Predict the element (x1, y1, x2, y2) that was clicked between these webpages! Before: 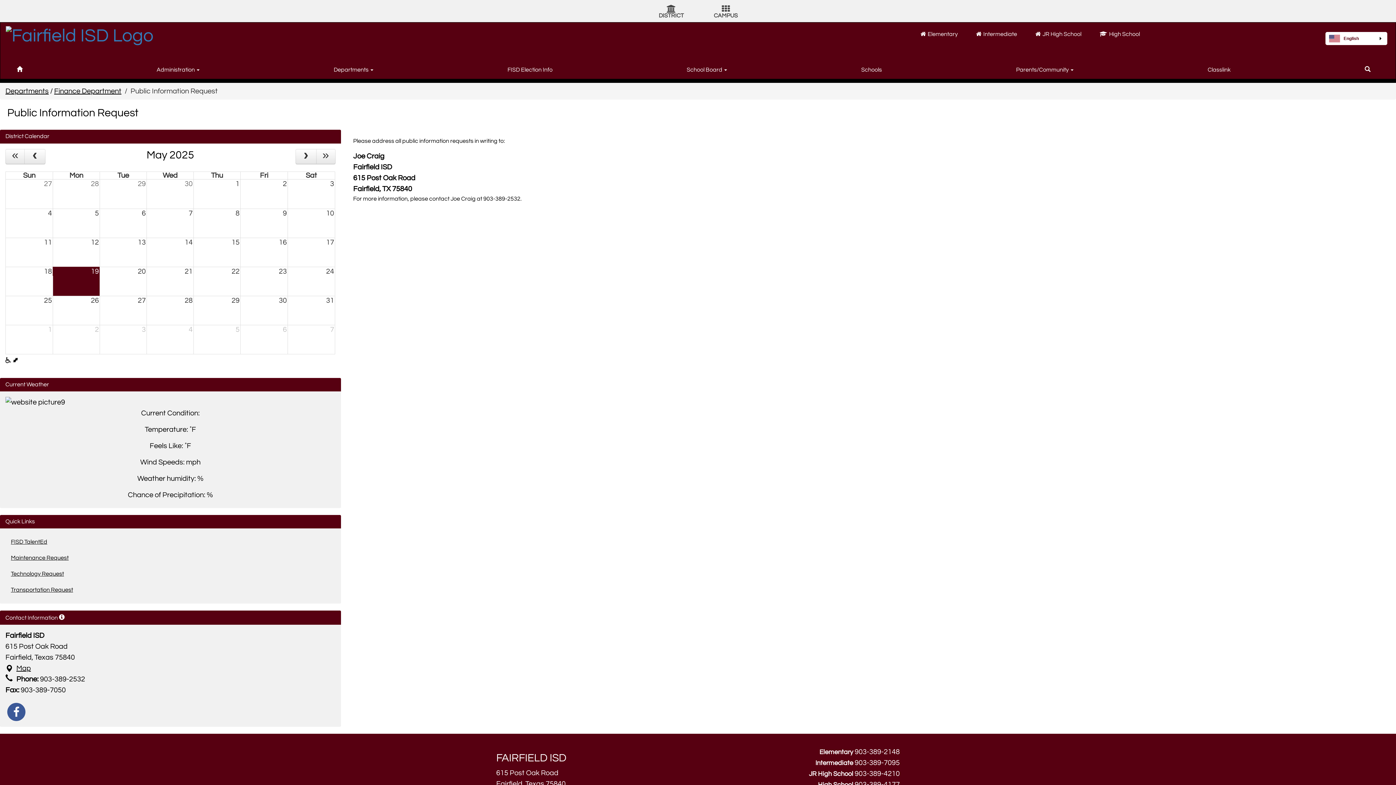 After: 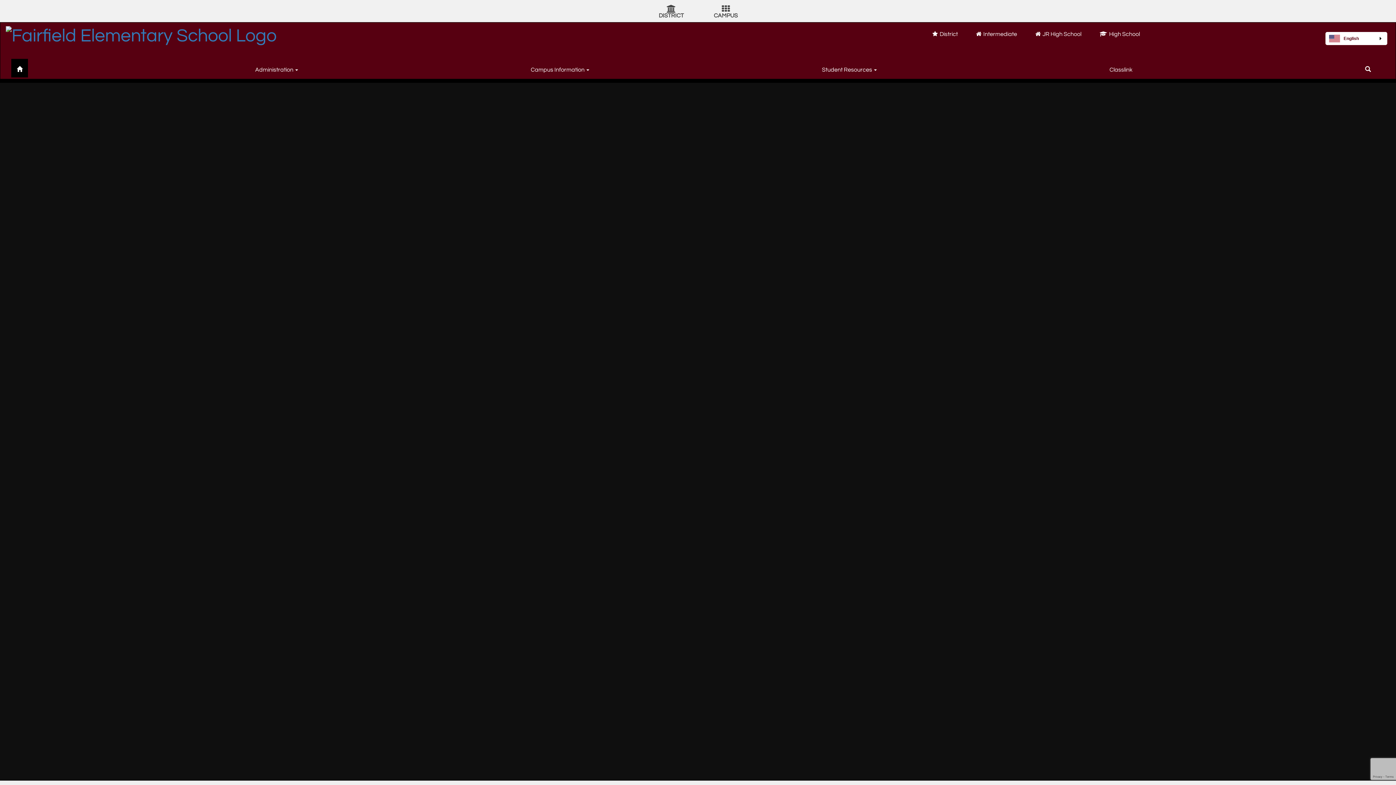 Action: bbox: (920, 31, 958, 37) label: Elementary